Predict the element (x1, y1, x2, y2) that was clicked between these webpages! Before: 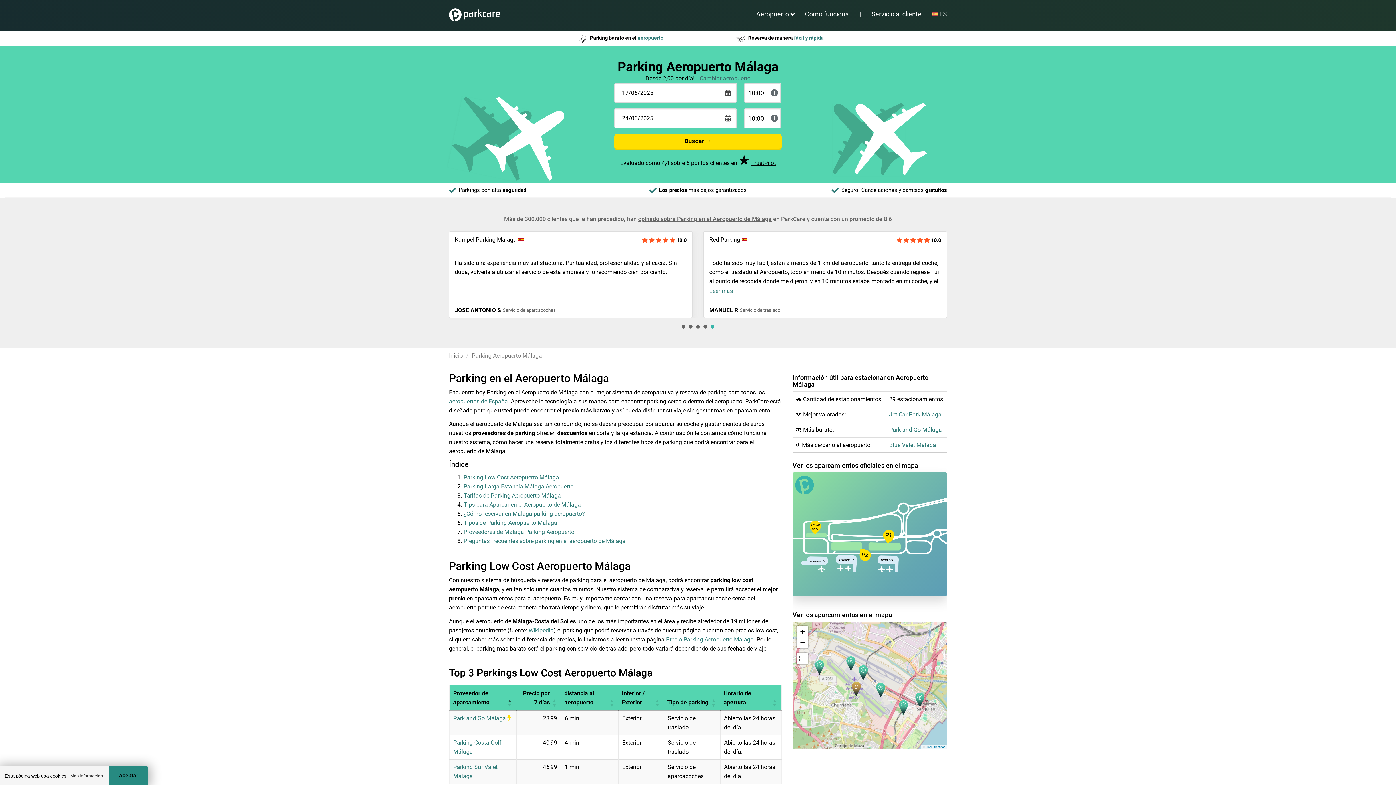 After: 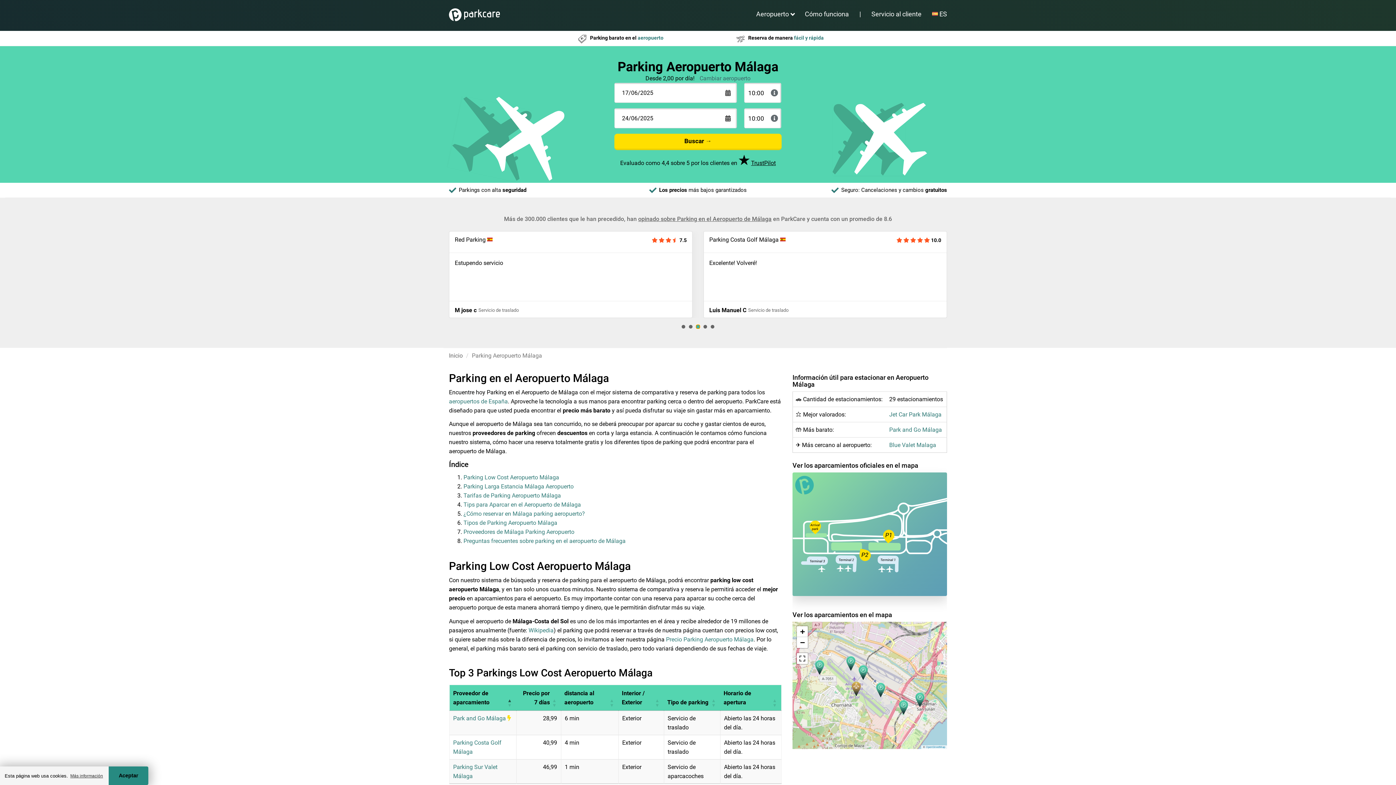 Action: label: Go to page 3 bbox: (696, 324, 700, 328)